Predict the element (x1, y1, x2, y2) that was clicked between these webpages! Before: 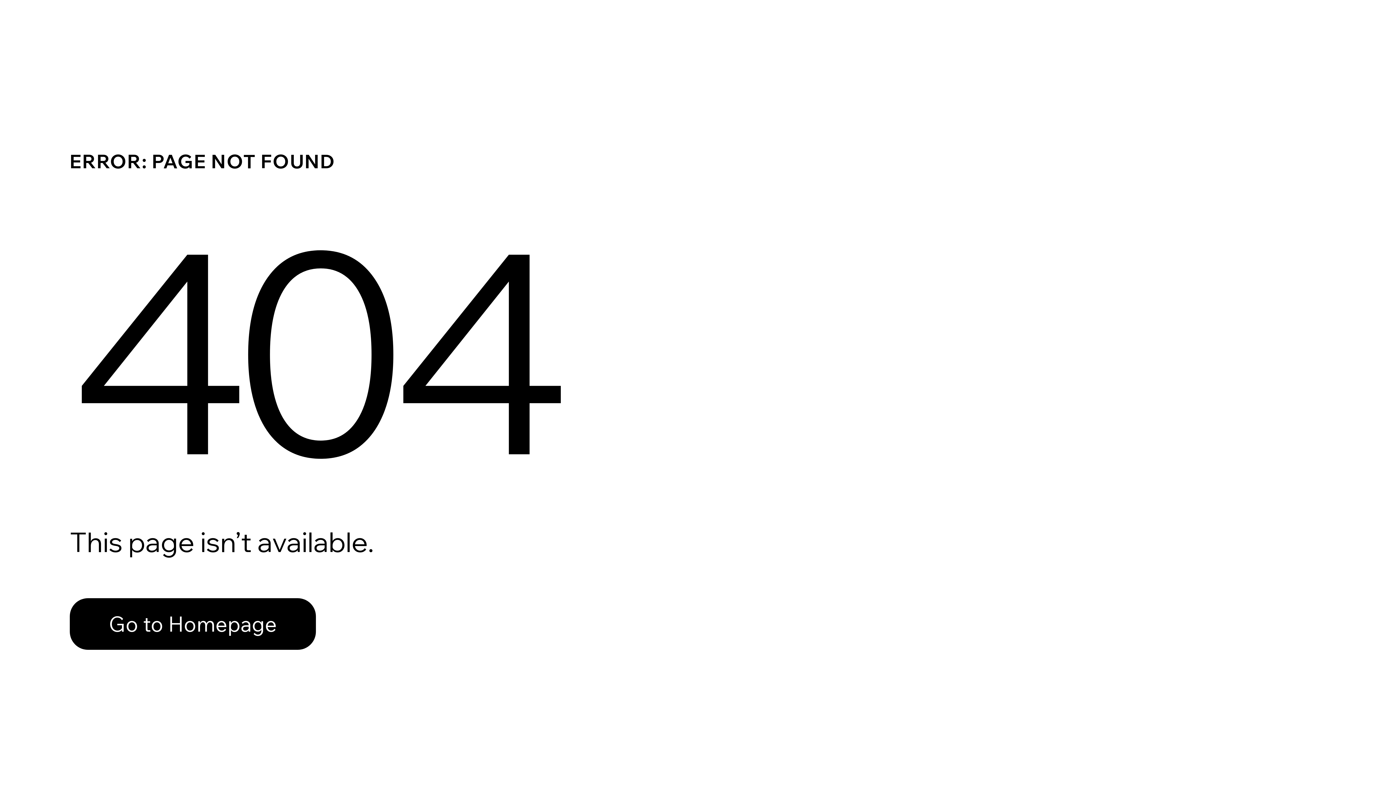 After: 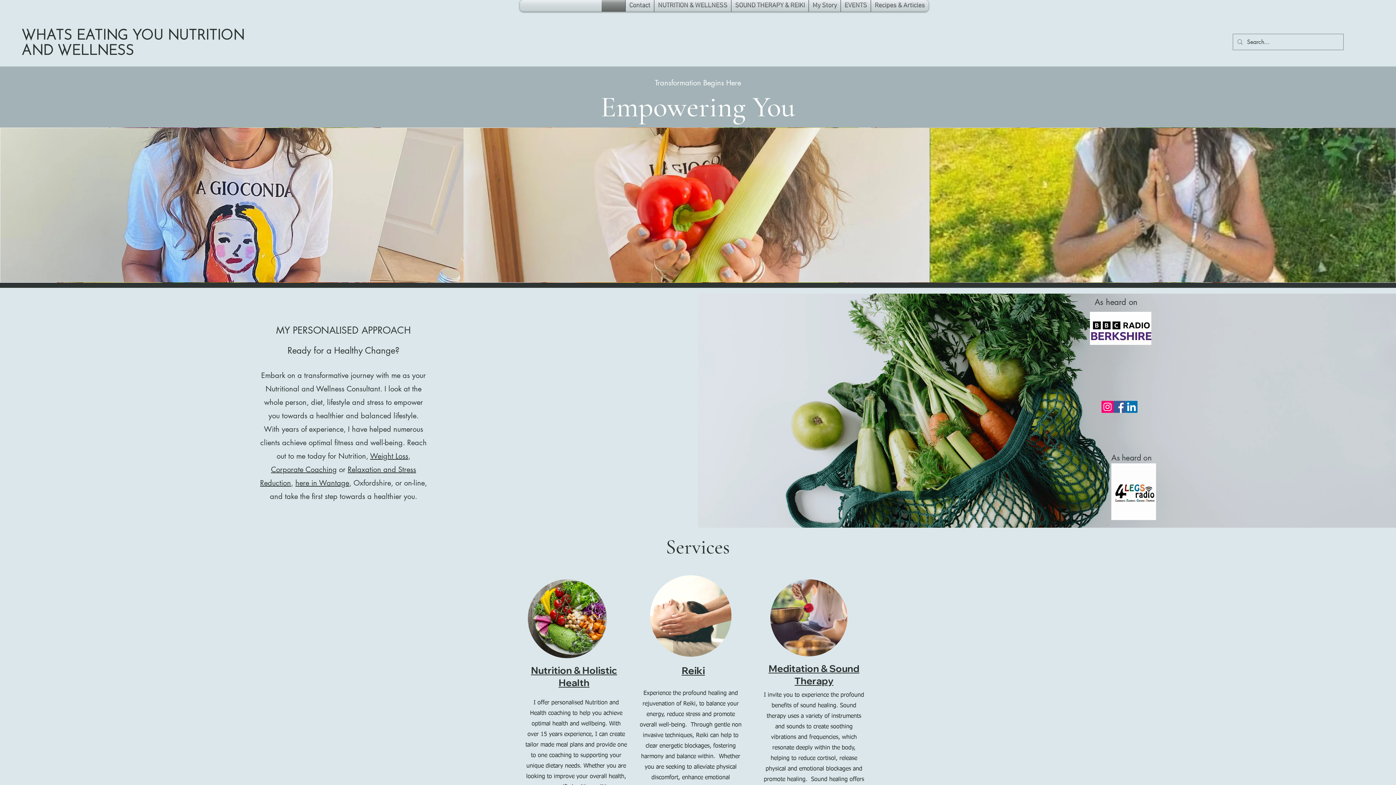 Action: label: Go to Homepage bbox: (69, 582, 768, 659)